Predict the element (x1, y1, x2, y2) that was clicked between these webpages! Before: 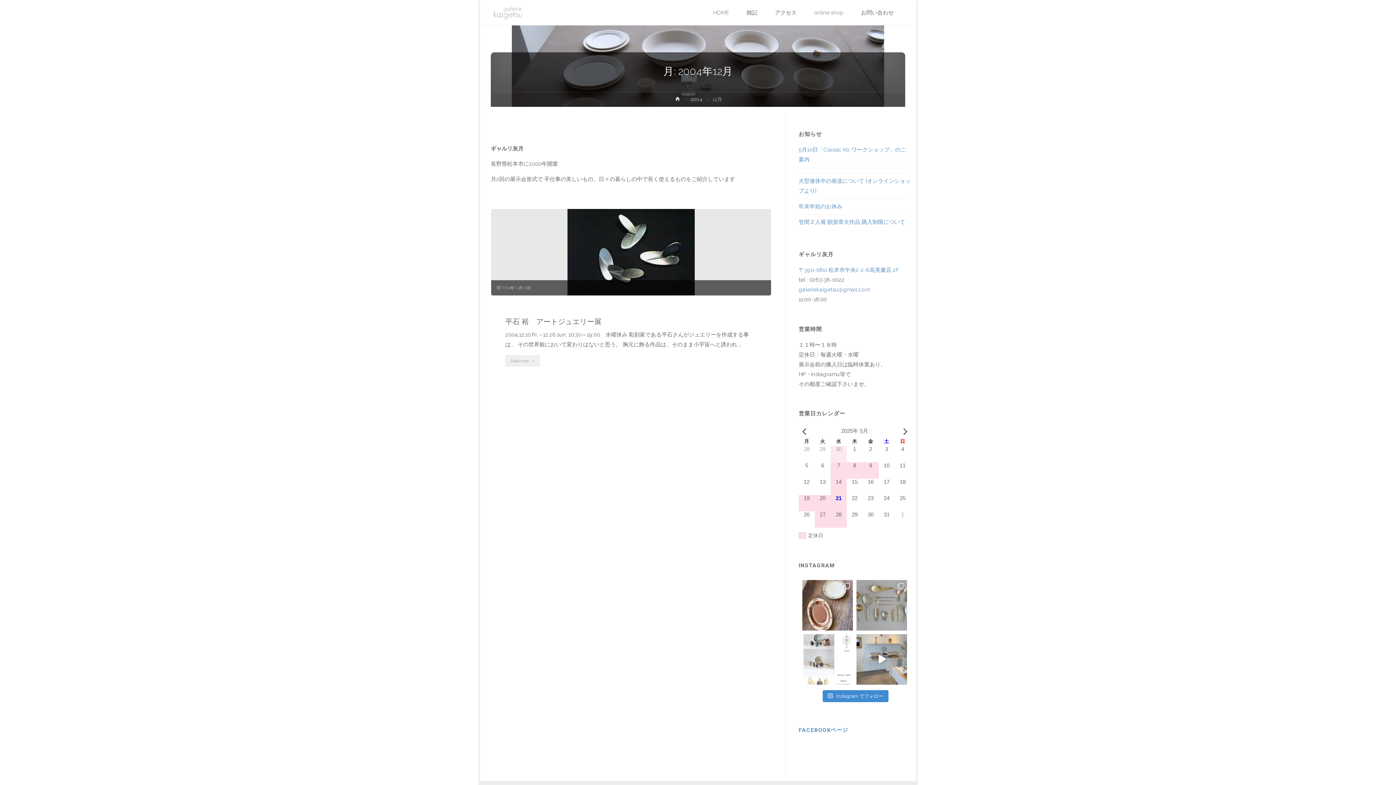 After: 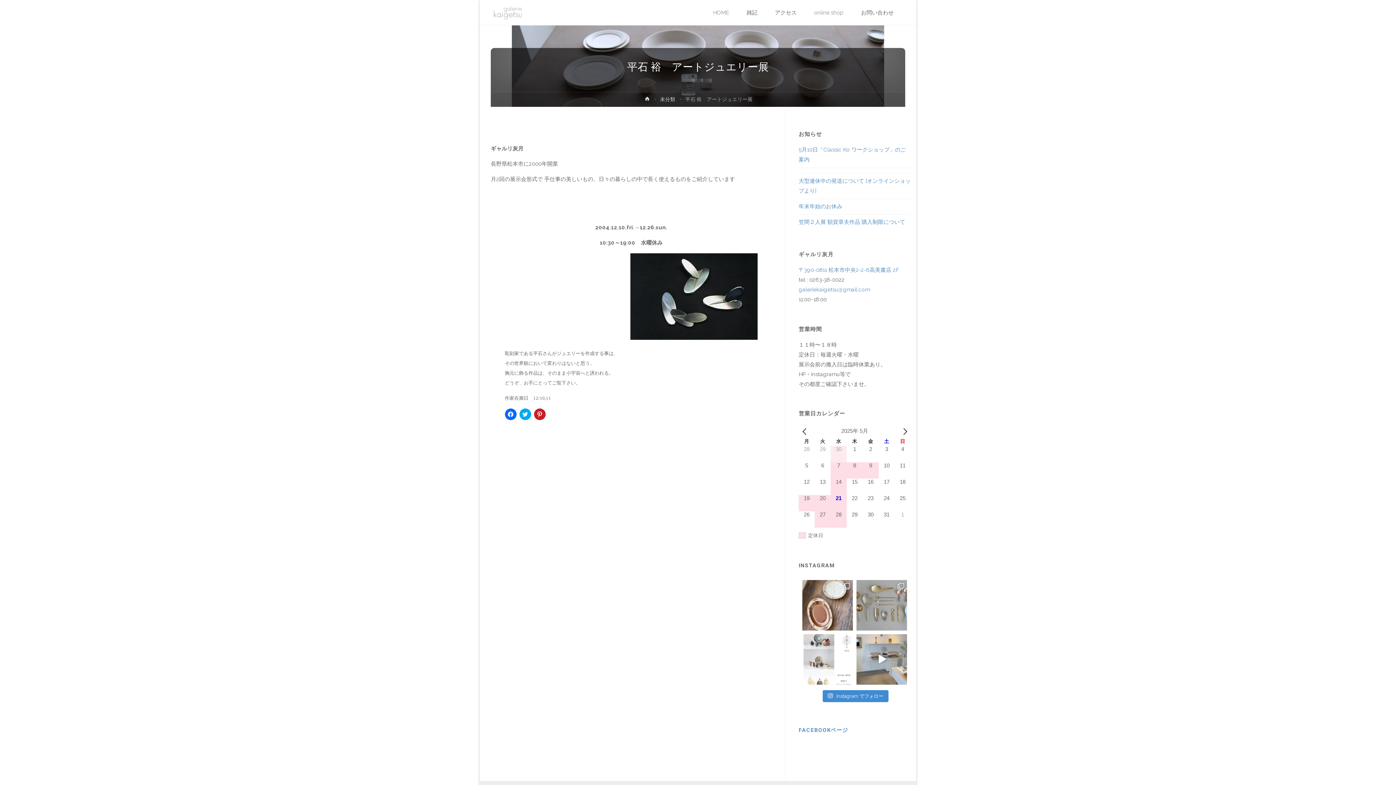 Action: bbox: (505, 355, 540, 367) label: Read more 
"平石 裕　アートジュエリー展"